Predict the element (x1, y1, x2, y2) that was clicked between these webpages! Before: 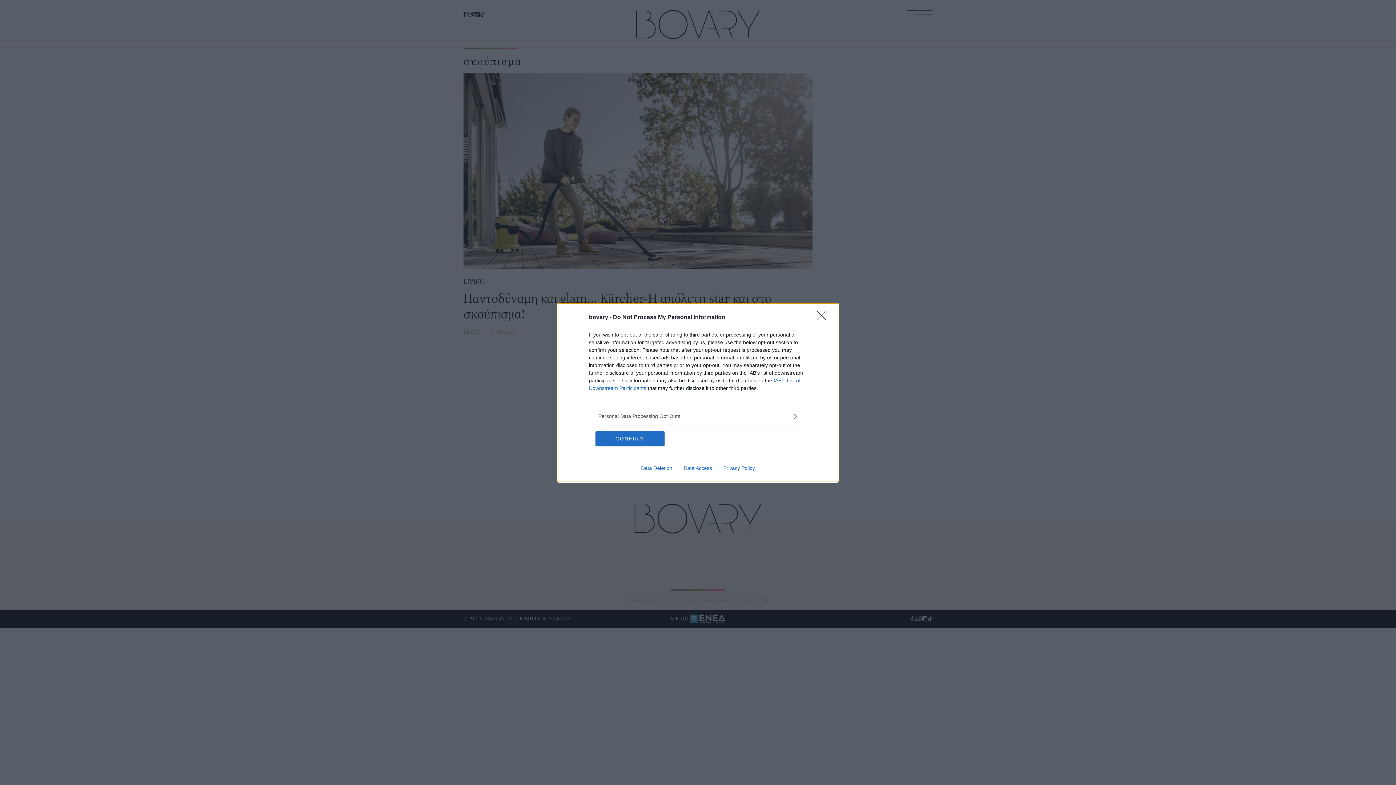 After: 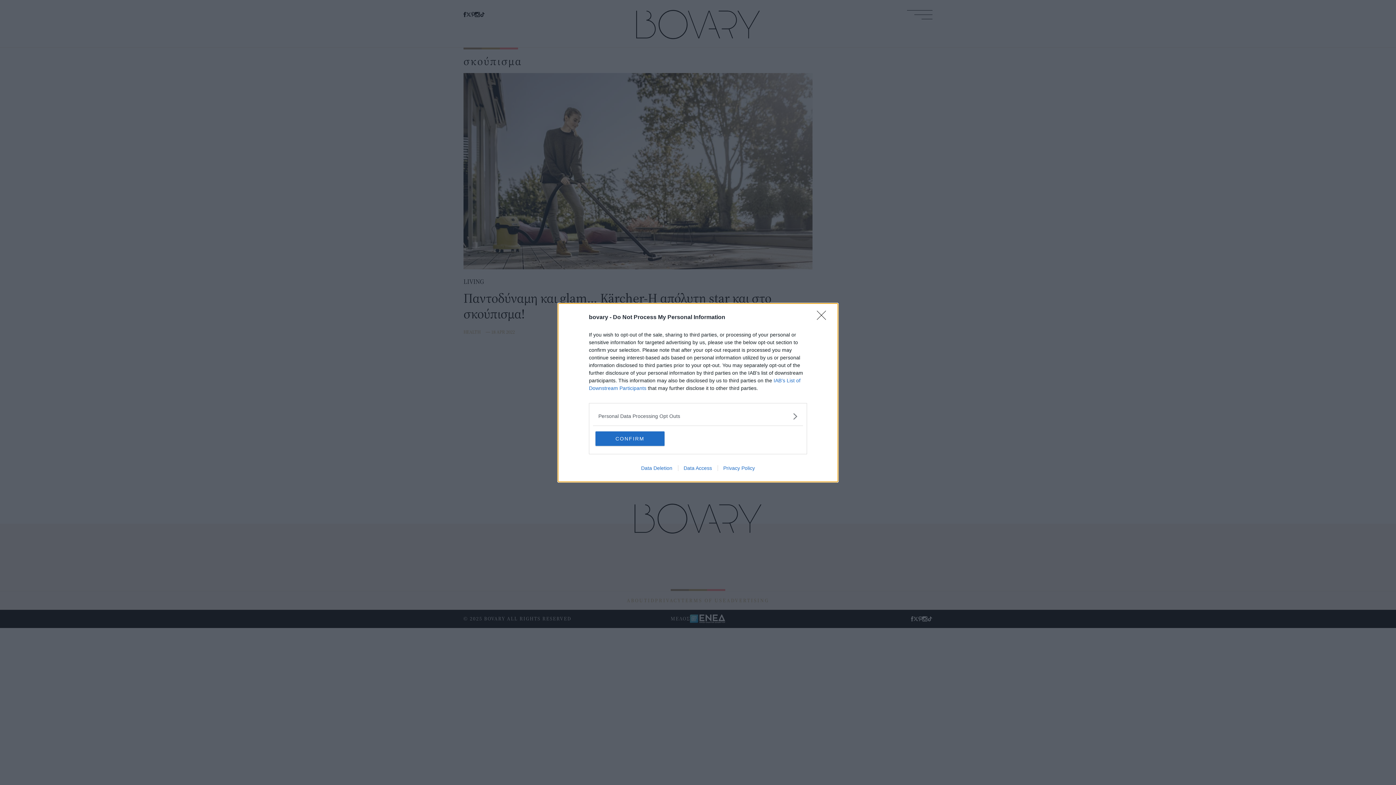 Action: label: Privacy Policy bbox: (717, 465, 760, 471)